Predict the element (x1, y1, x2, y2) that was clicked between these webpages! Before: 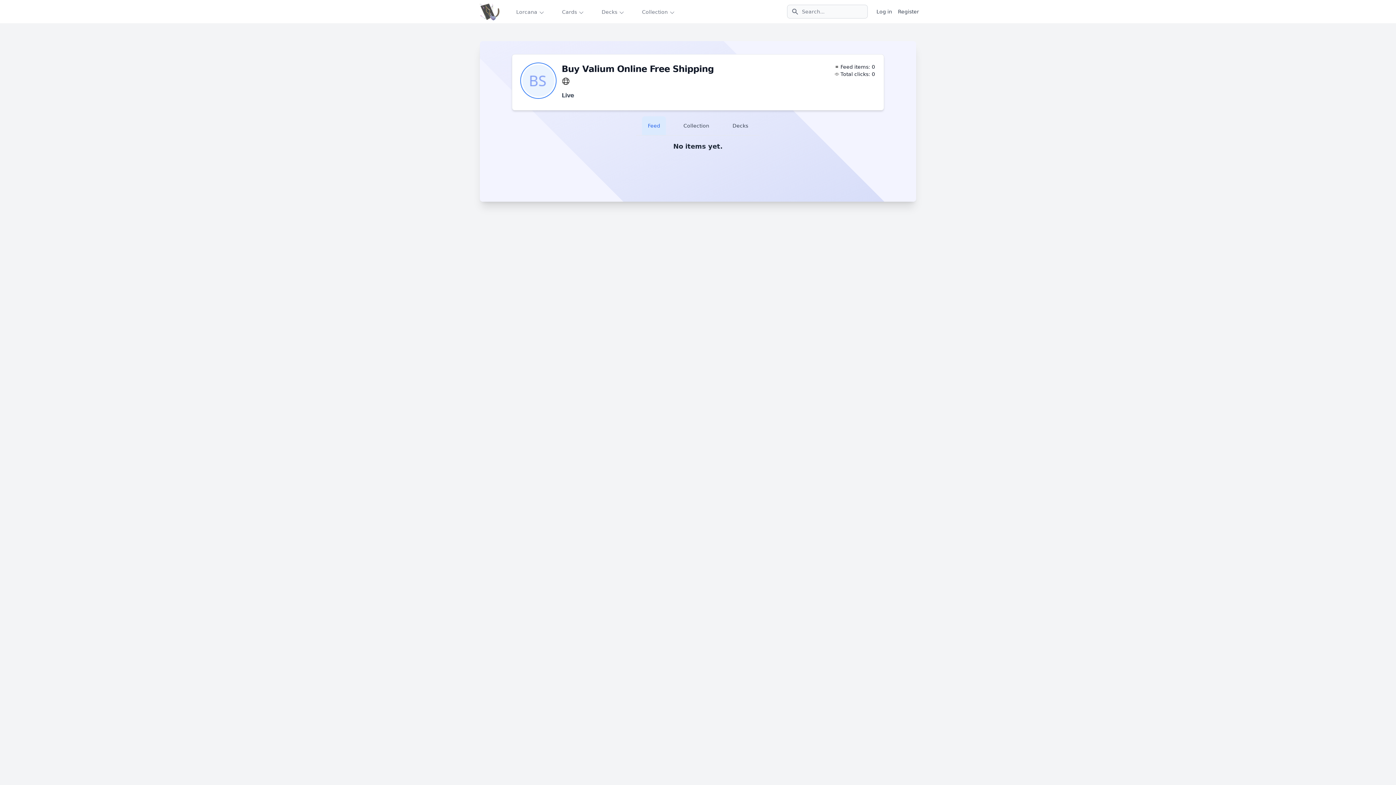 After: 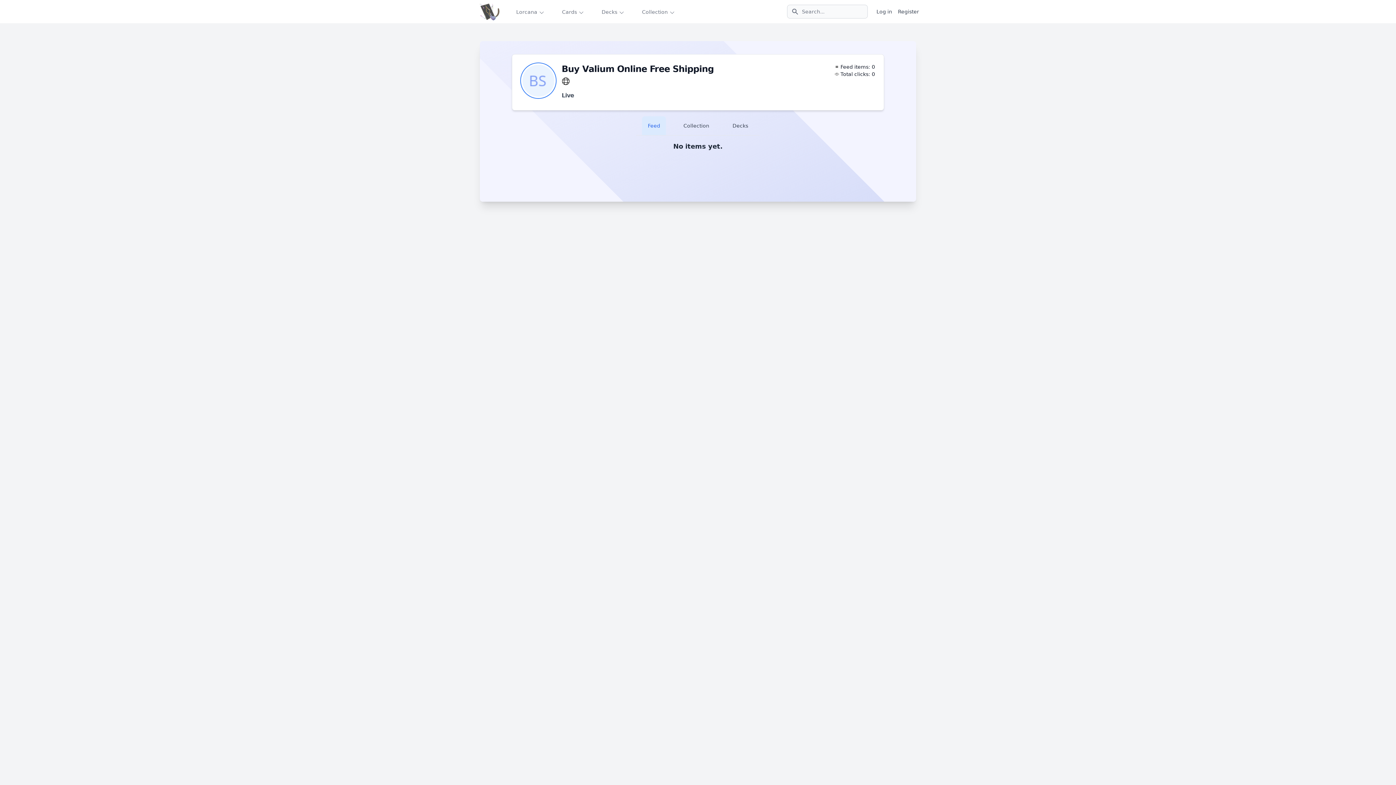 Action: bbox: (561, 77, 572, 84)